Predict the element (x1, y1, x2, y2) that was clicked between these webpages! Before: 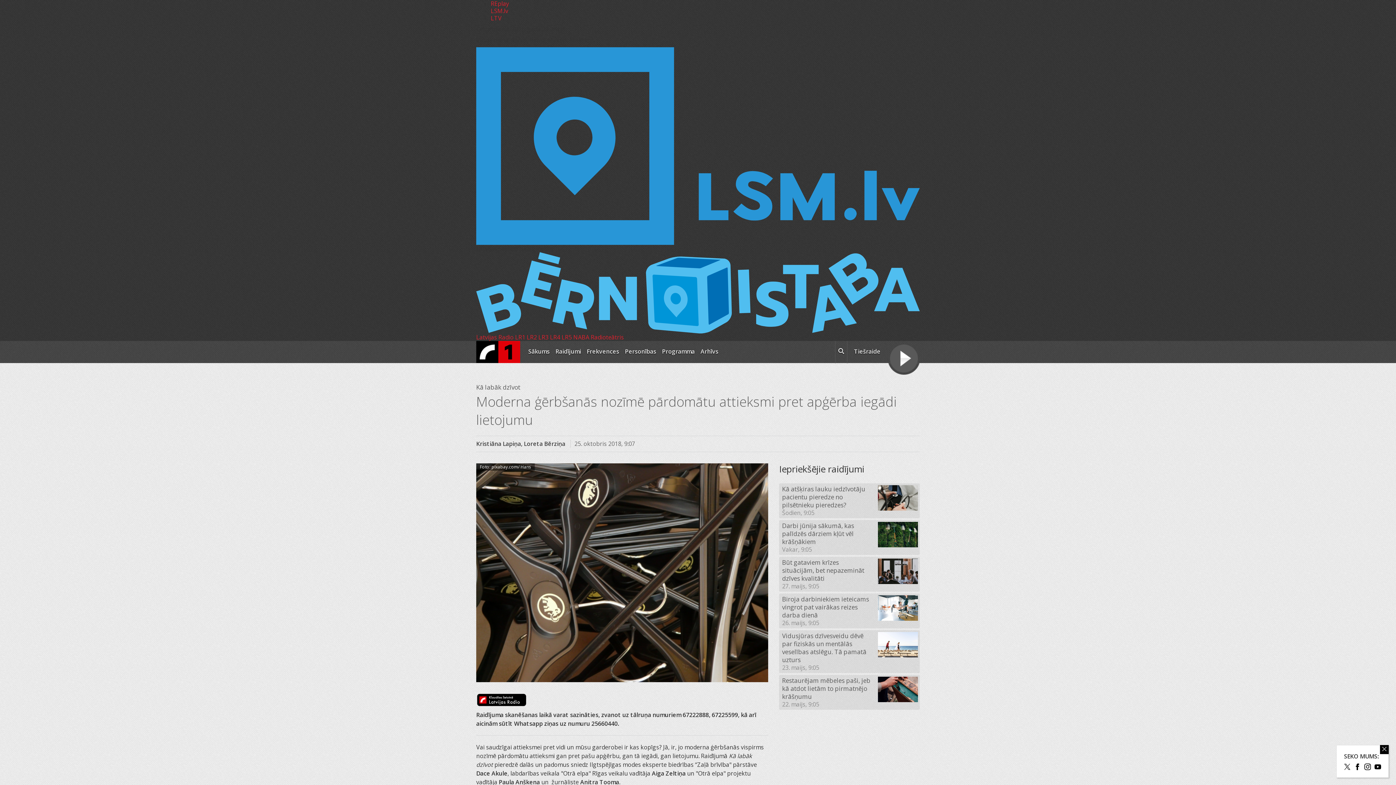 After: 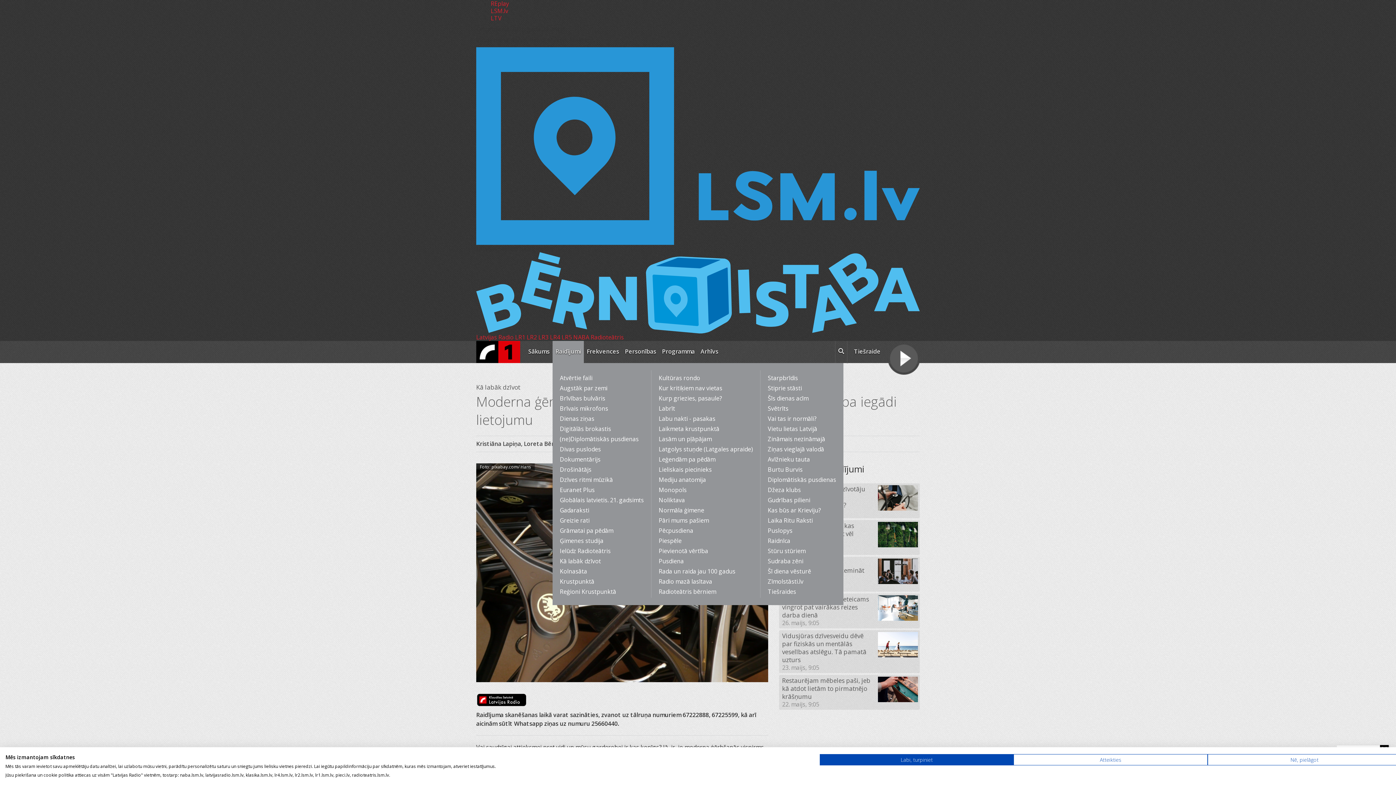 Action: label: Raidījumi bbox: (552, 341, 584, 363)